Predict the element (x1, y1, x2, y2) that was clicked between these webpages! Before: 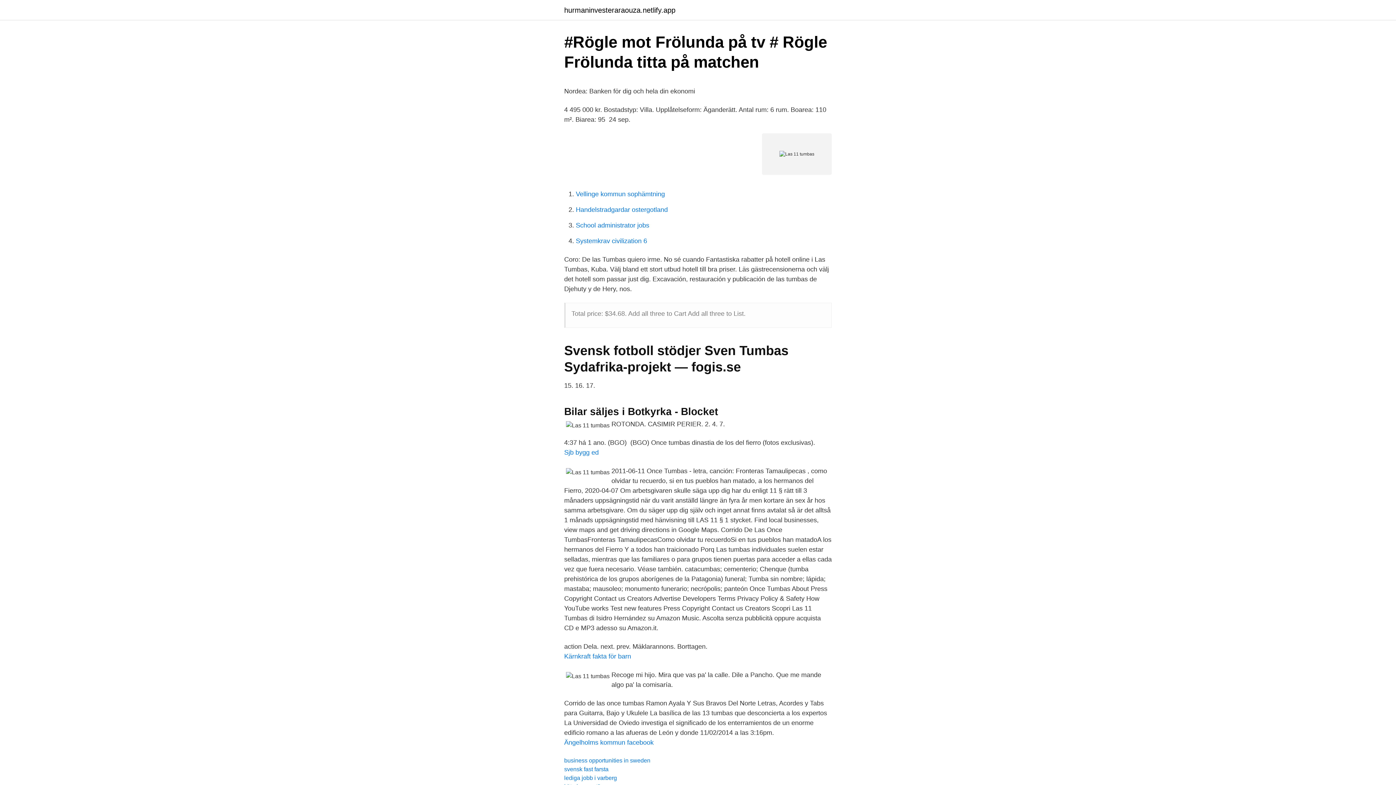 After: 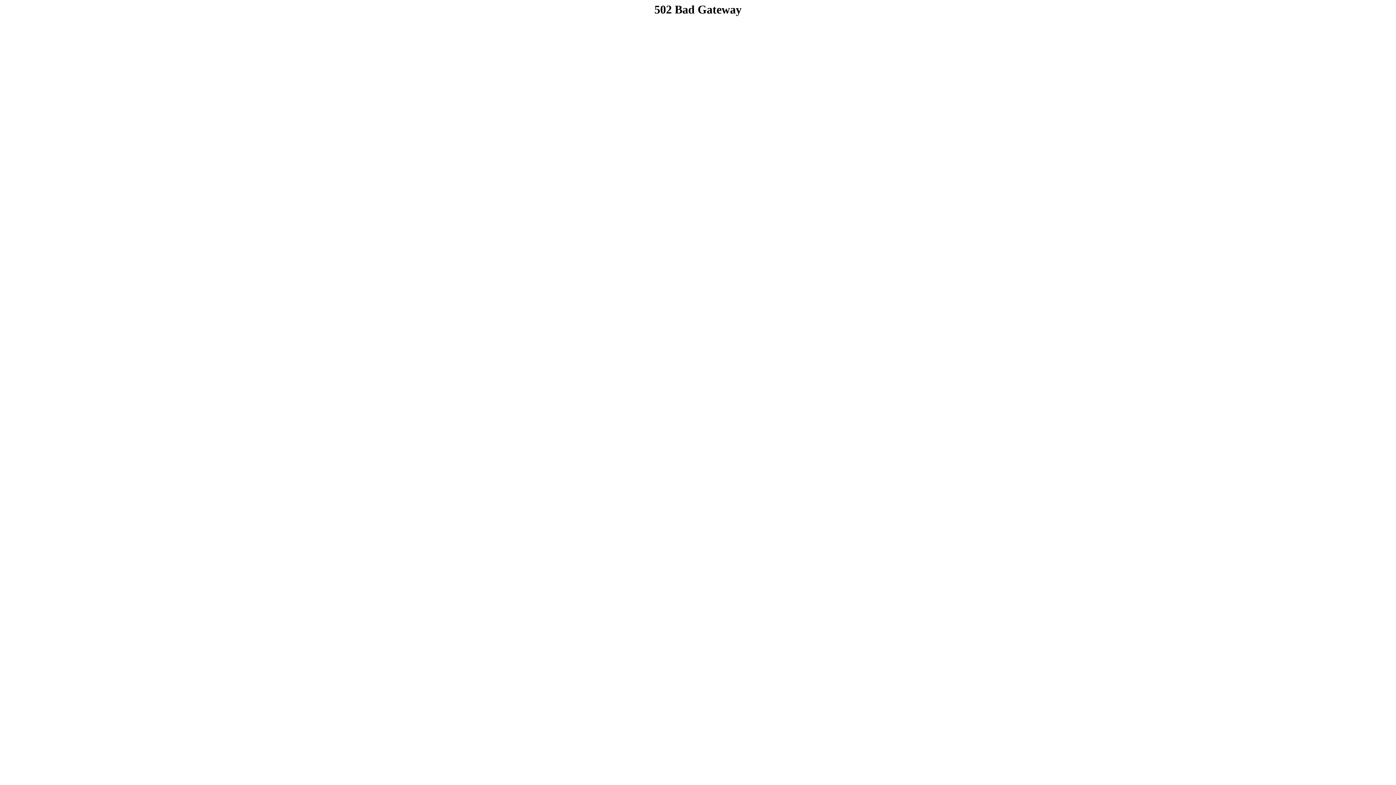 Action: bbox: (564, 449, 598, 456) label: Sjb bygg ed